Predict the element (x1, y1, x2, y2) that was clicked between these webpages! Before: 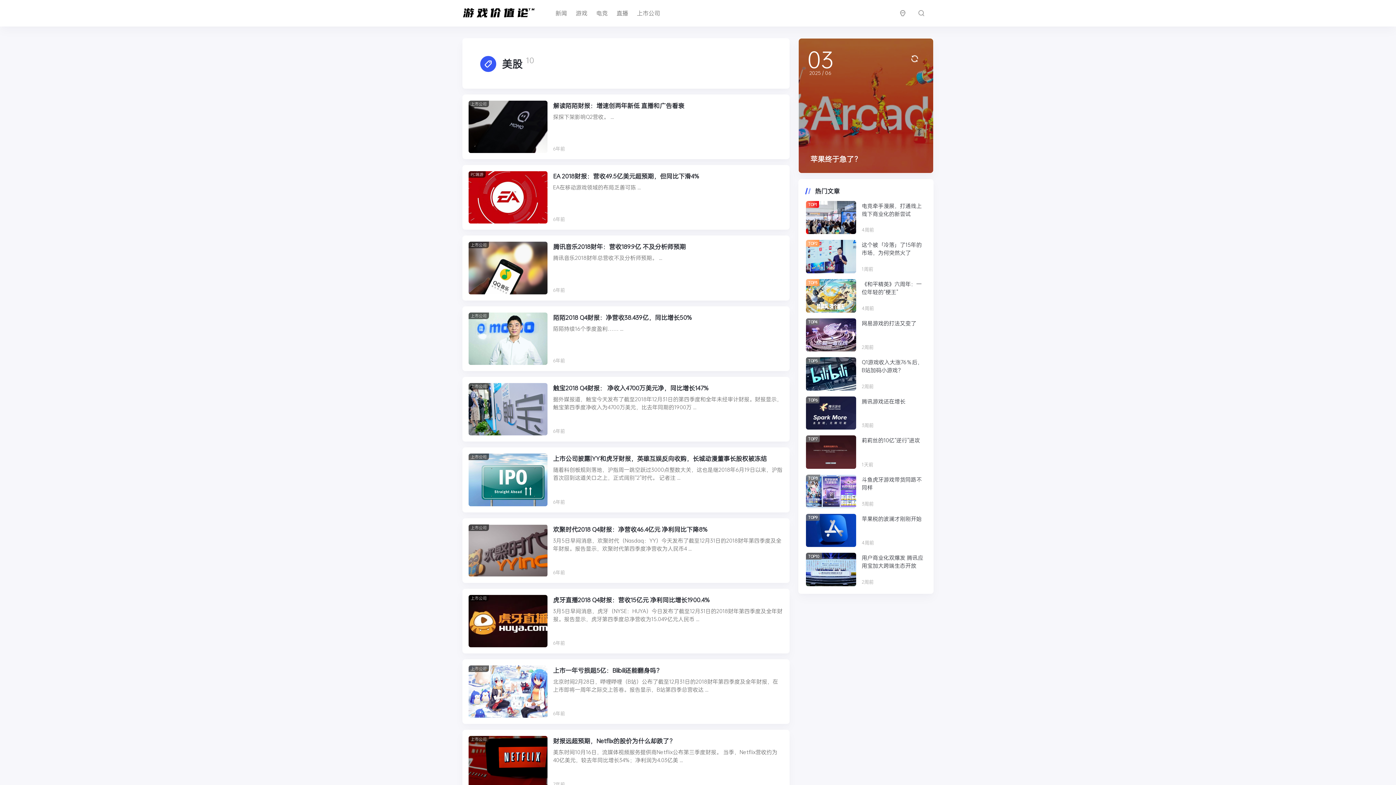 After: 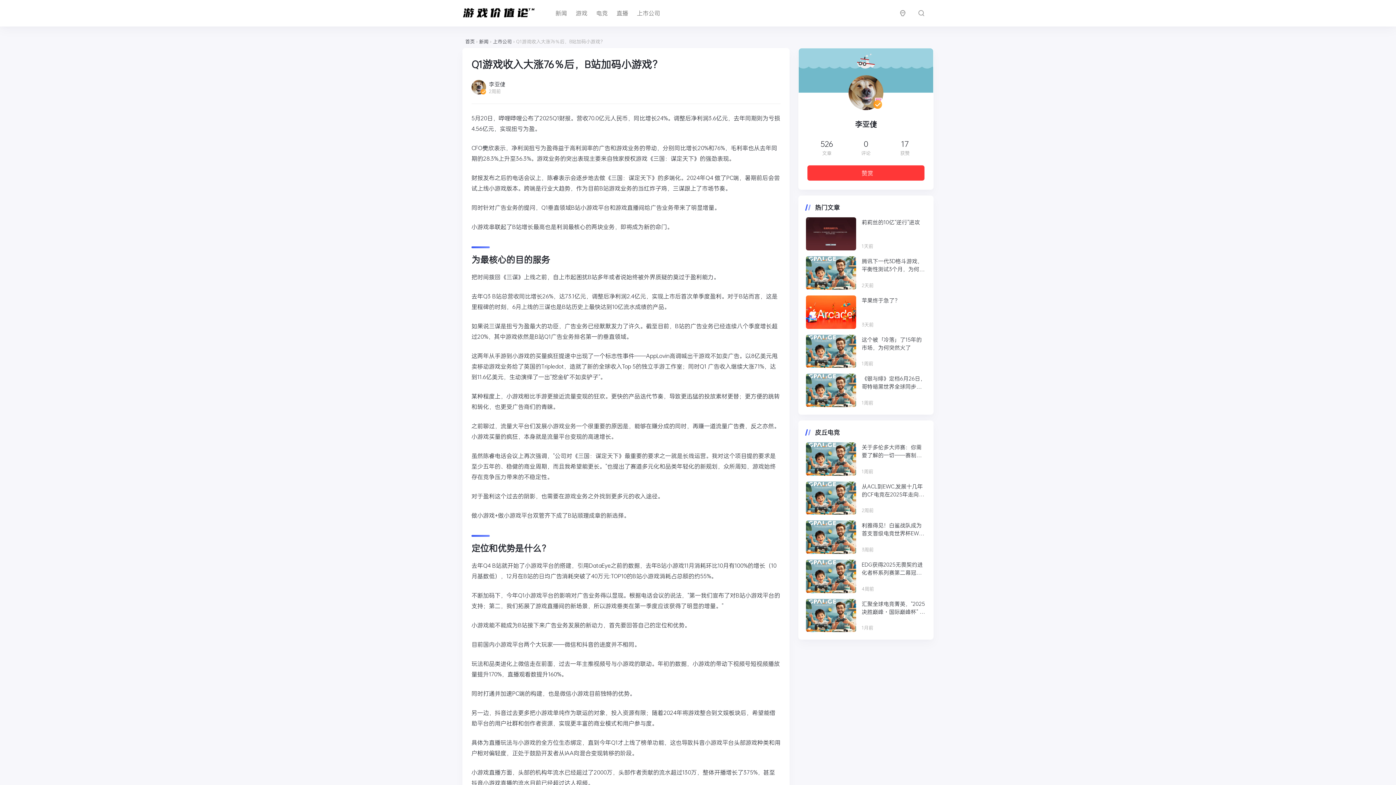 Action: label: Q1游戏收入大涨76％后，B站加码小游戏？ bbox: (862, 358, 926, 374)